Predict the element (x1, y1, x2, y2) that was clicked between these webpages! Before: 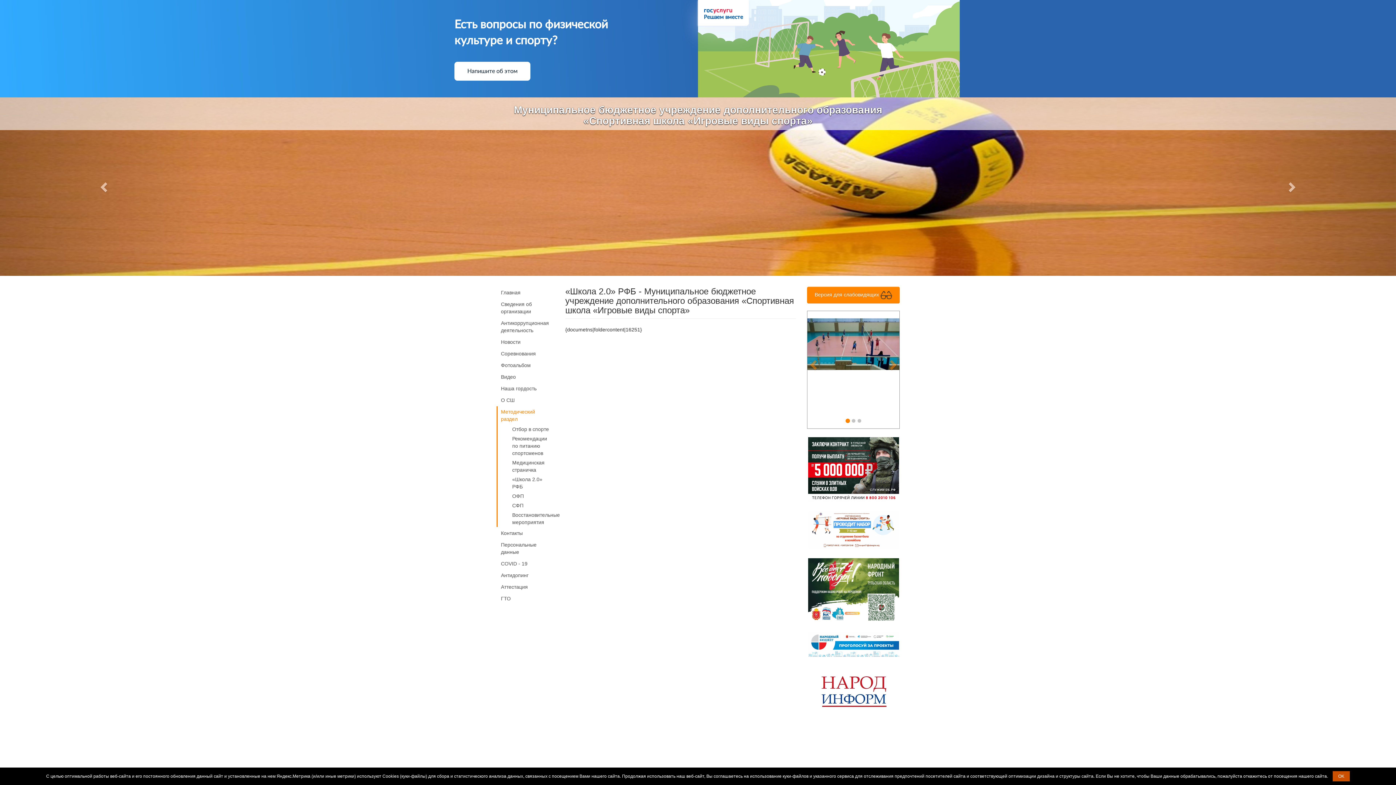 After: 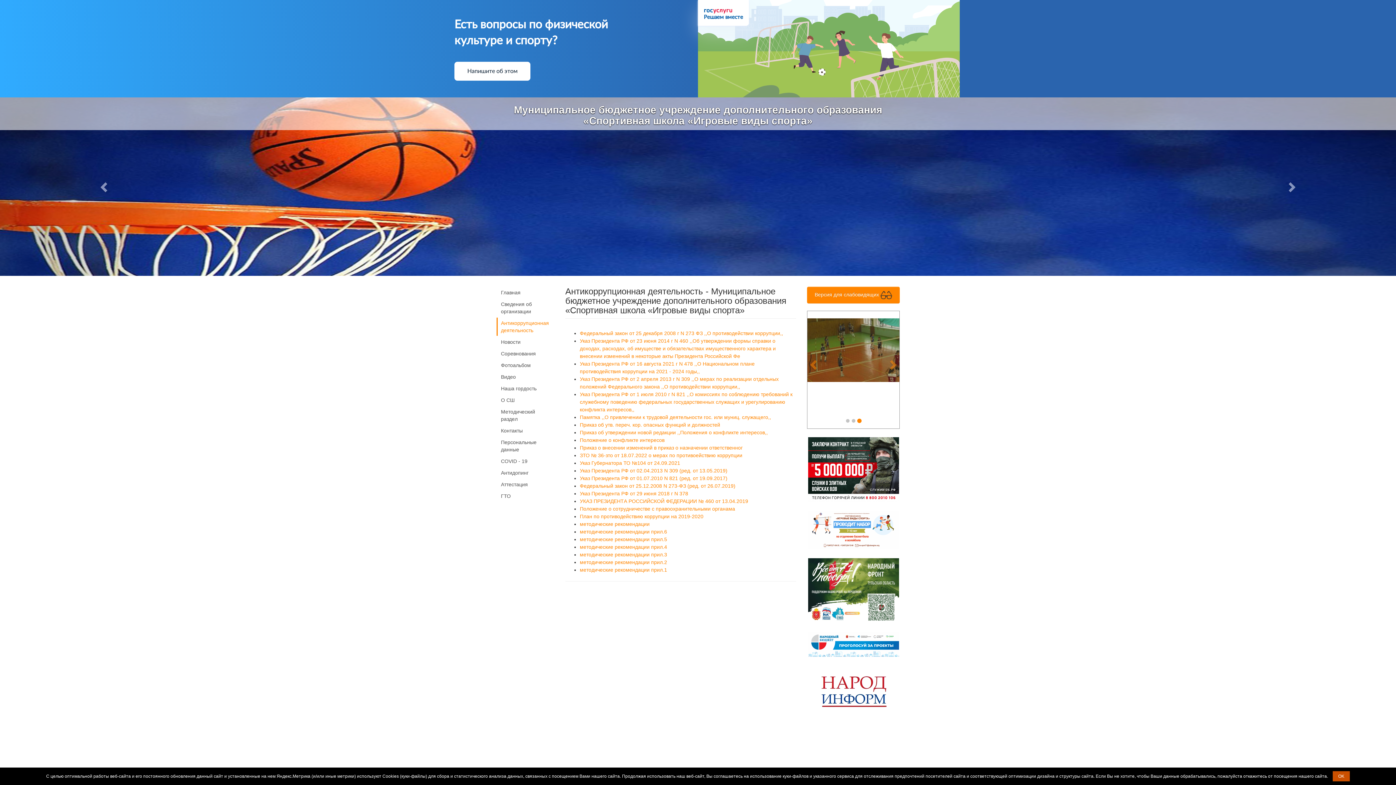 Action: bbox: (497, 317, 554, 336) label: Антикоррупционная деятельность